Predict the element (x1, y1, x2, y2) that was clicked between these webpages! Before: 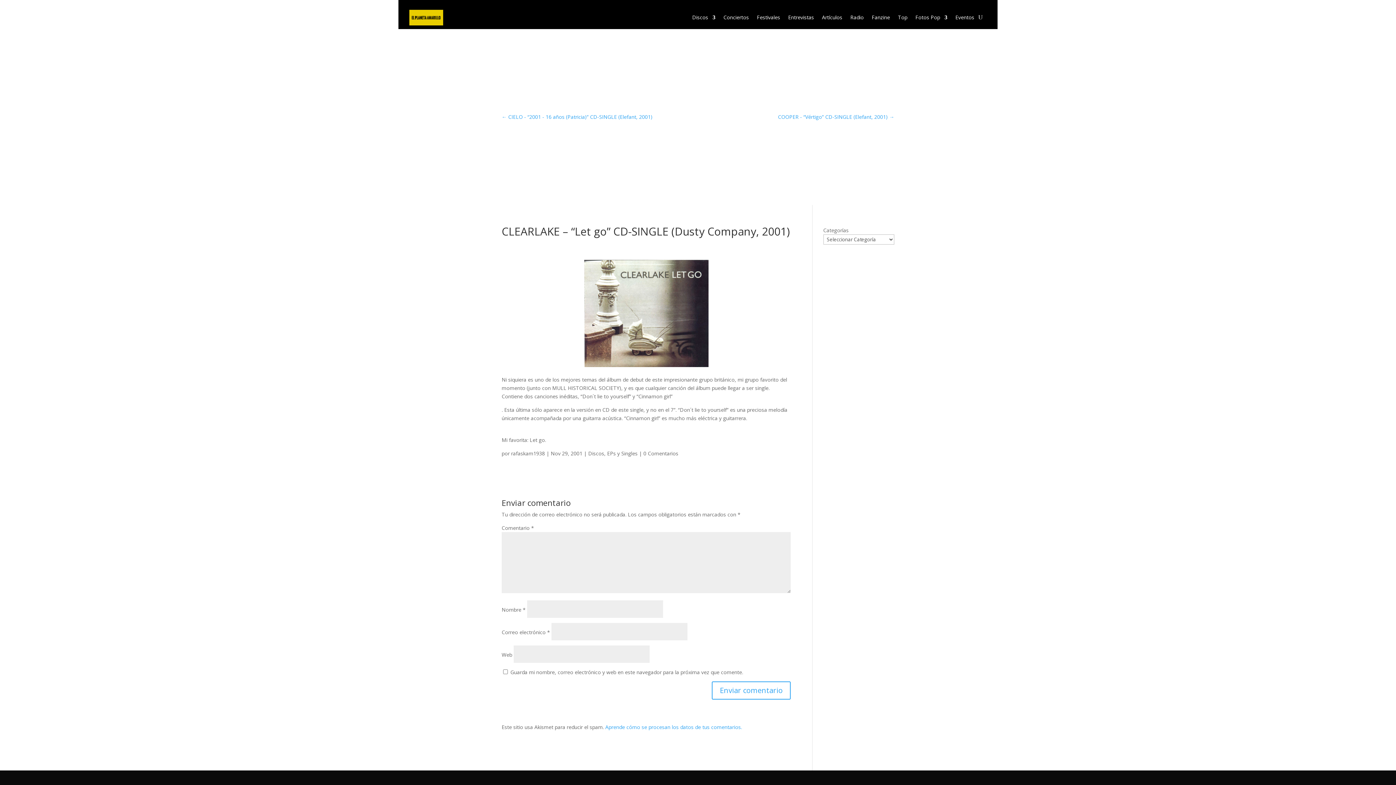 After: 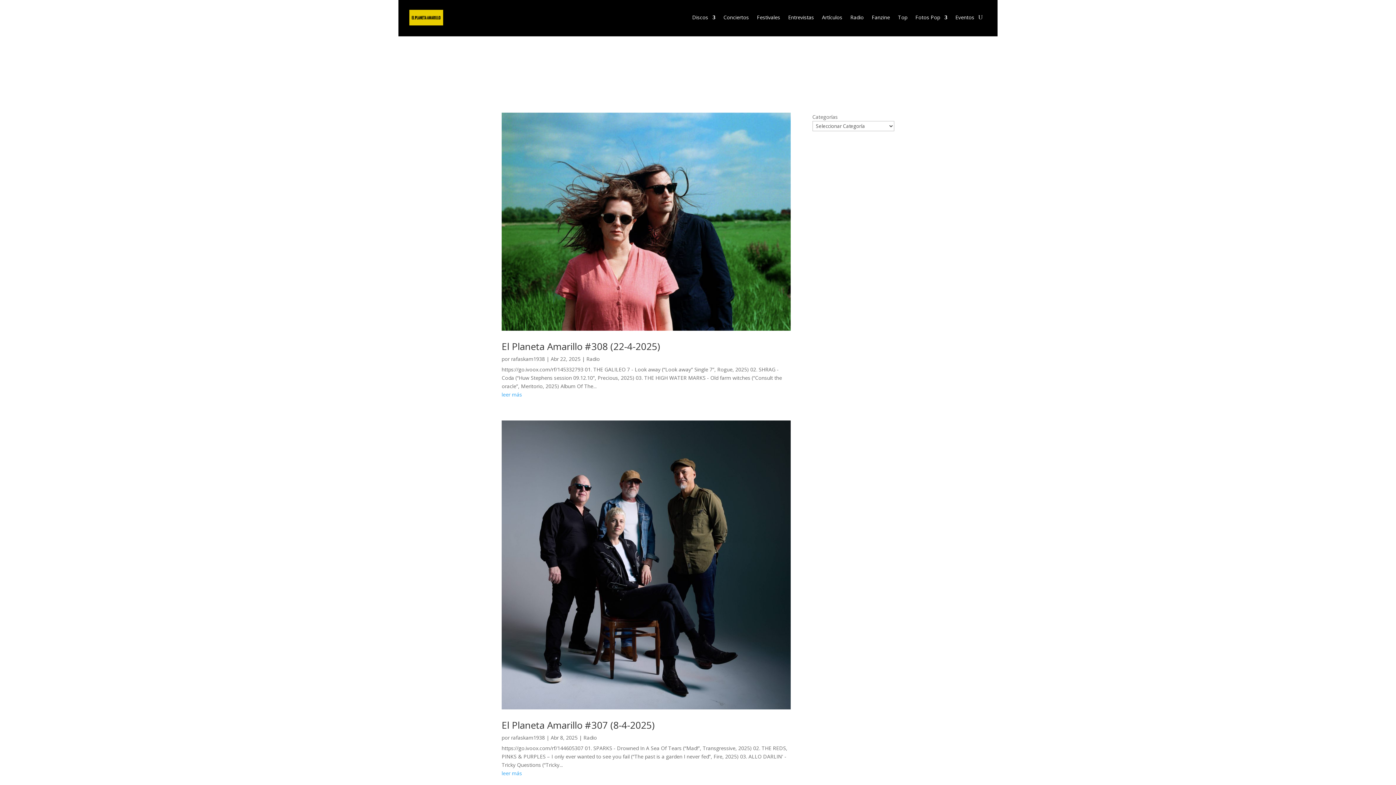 Action: label: Radio bbox: (850, 3, 864, 31)